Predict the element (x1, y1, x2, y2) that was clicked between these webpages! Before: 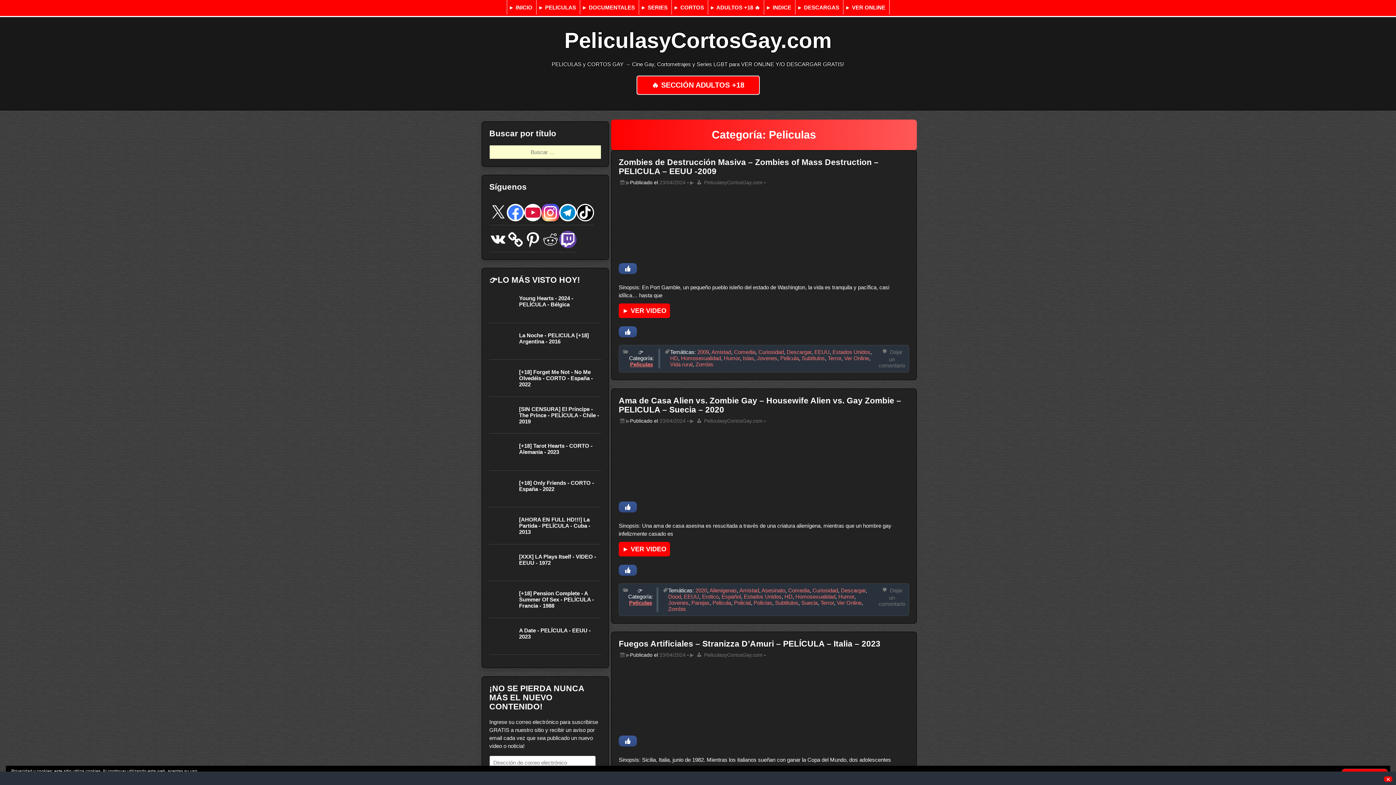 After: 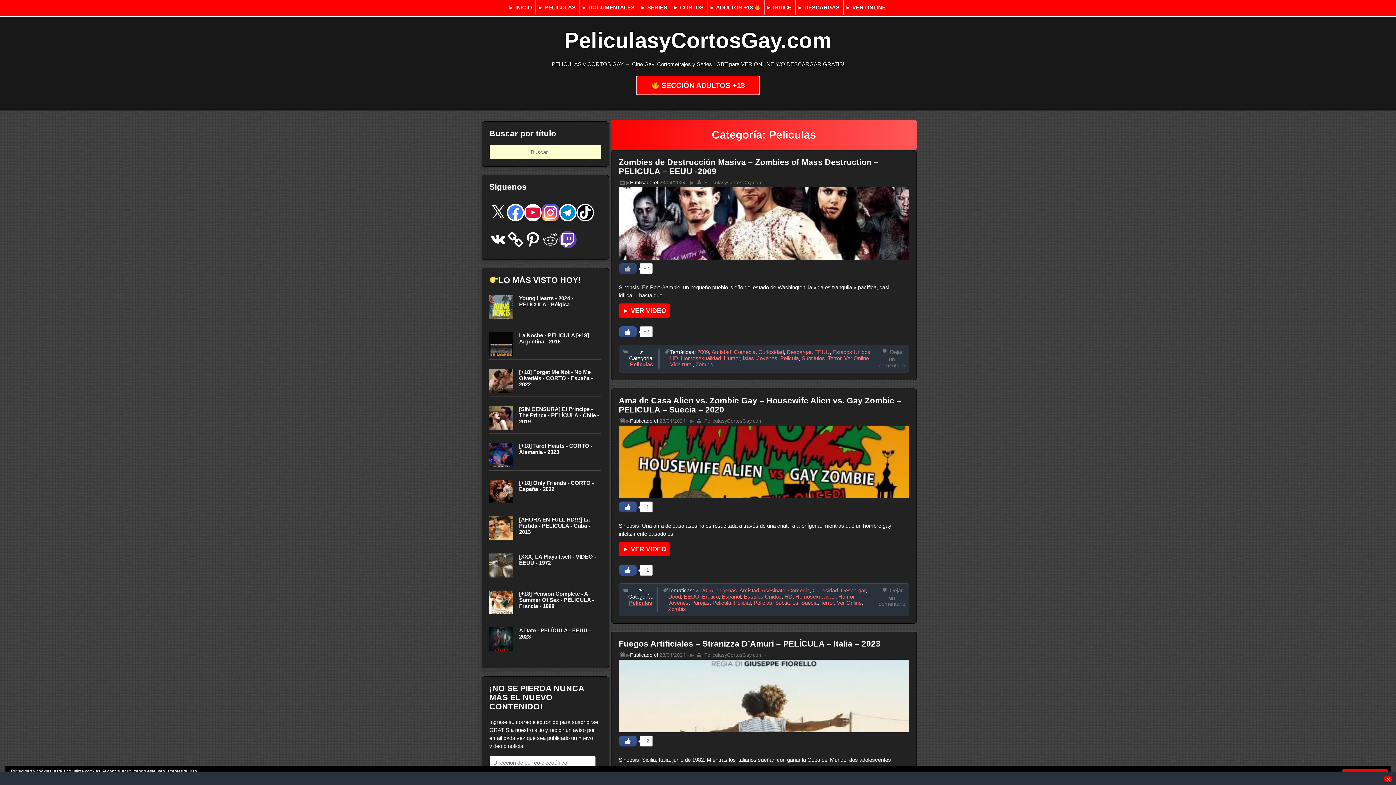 Action: bbox: (618, 263, 637, 274) label: Botón "Me gusta"